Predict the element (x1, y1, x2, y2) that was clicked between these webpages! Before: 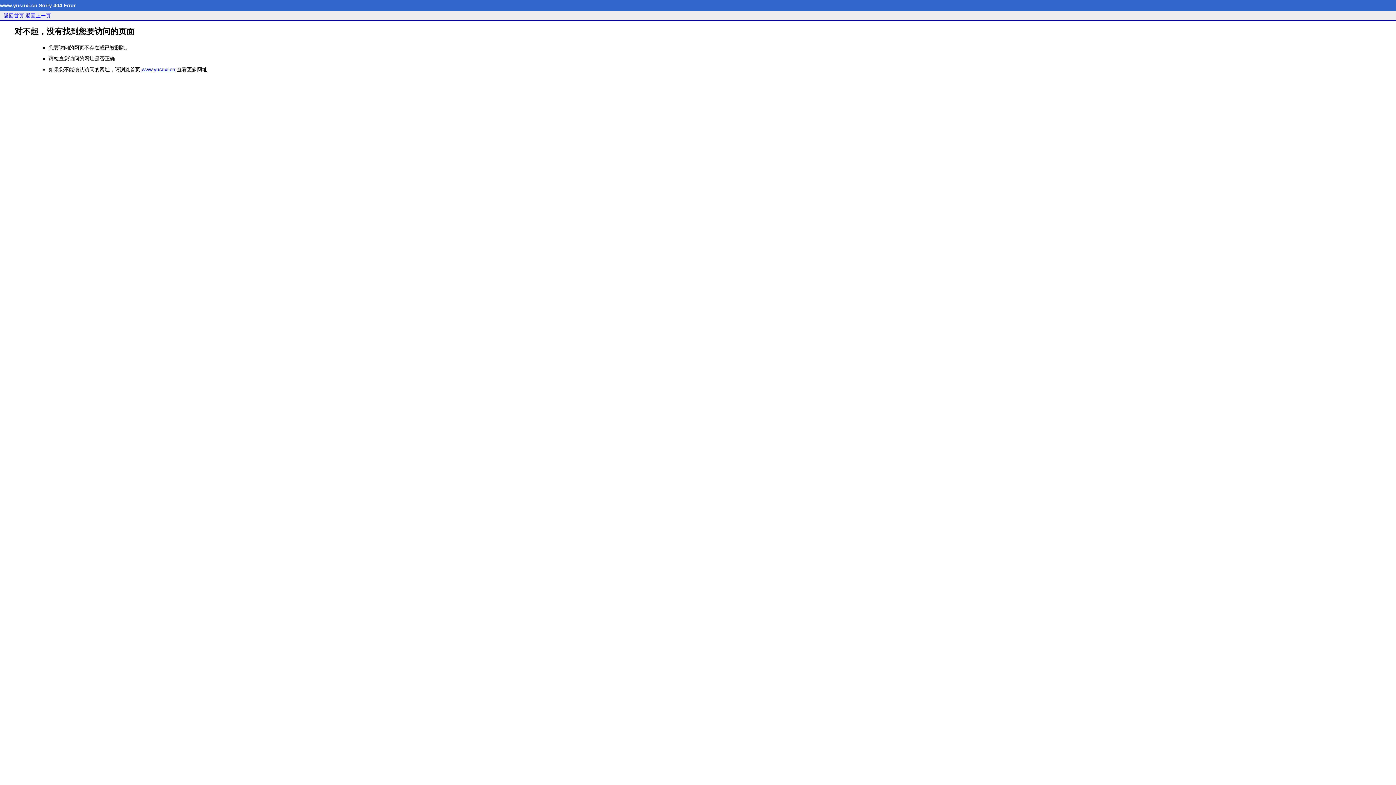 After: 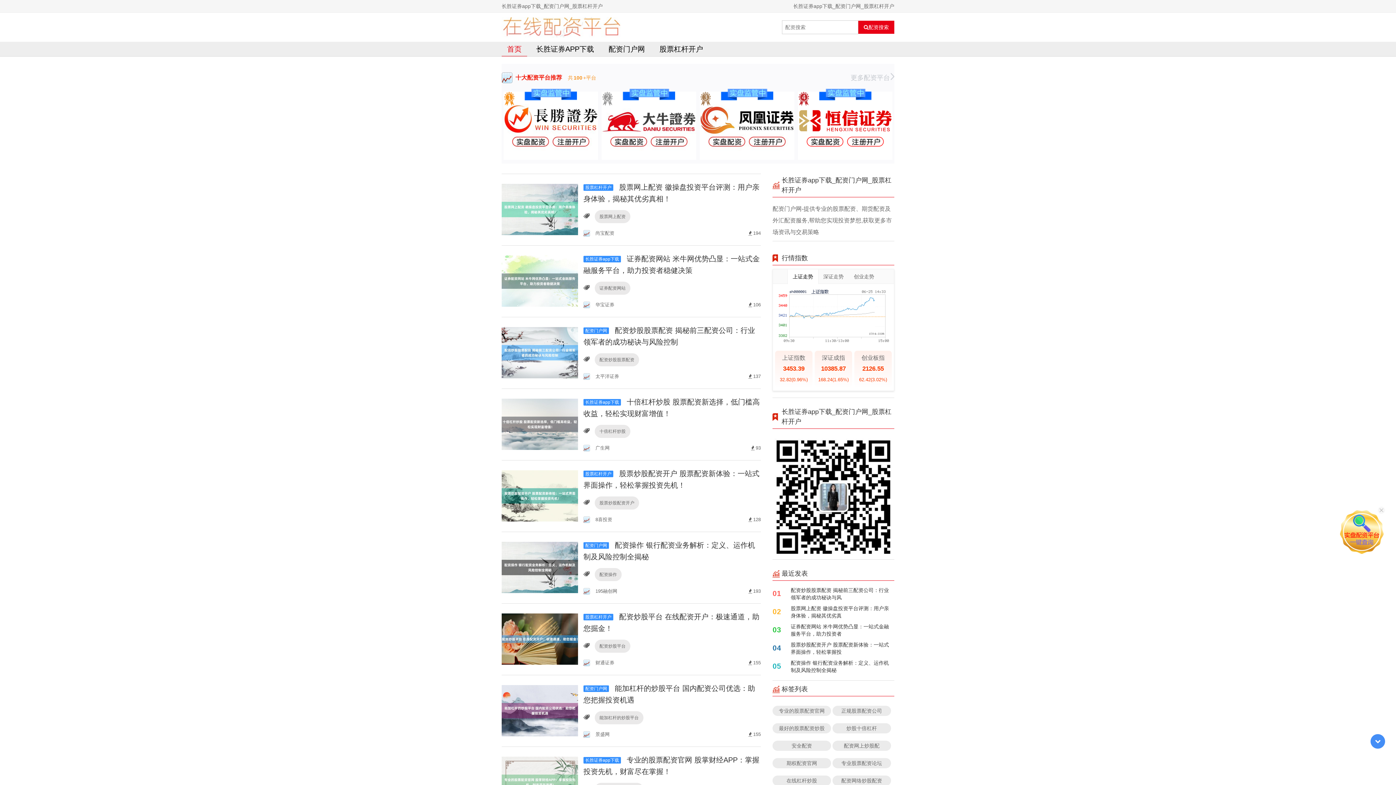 Action: label: www.yusuxi.cn bbox: (141, 66, 175, 72)